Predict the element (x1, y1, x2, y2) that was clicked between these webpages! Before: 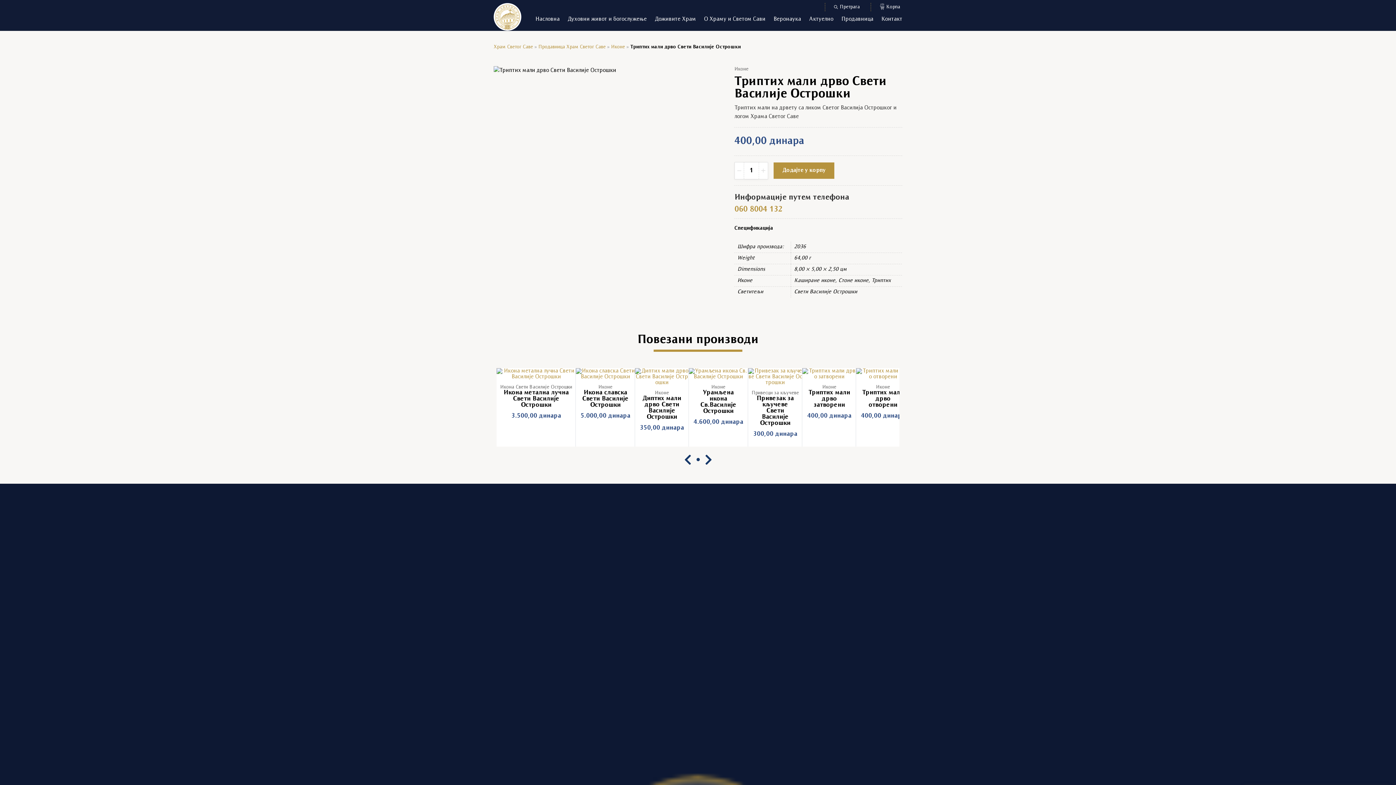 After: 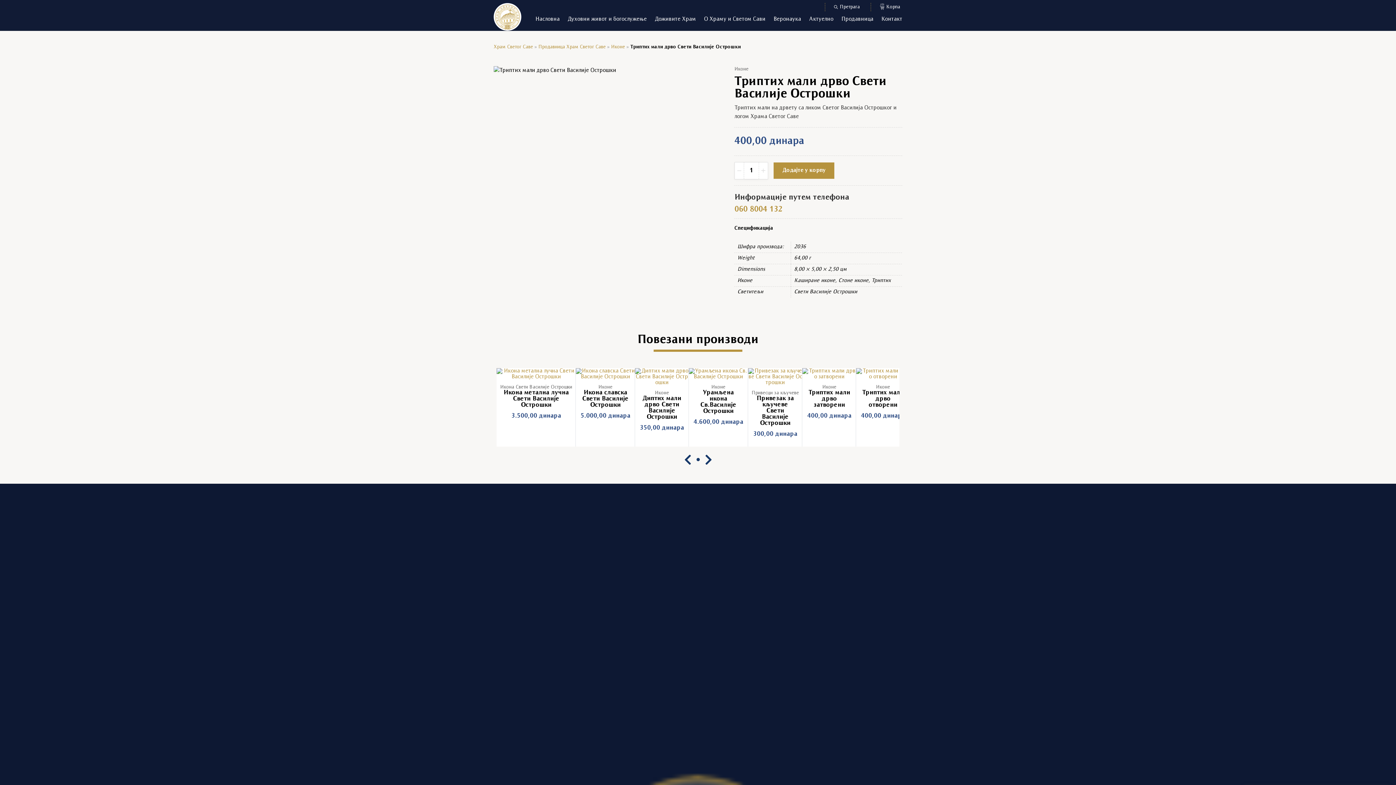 Action: bbox: (809, 16, 833, 22) label: Актуелно